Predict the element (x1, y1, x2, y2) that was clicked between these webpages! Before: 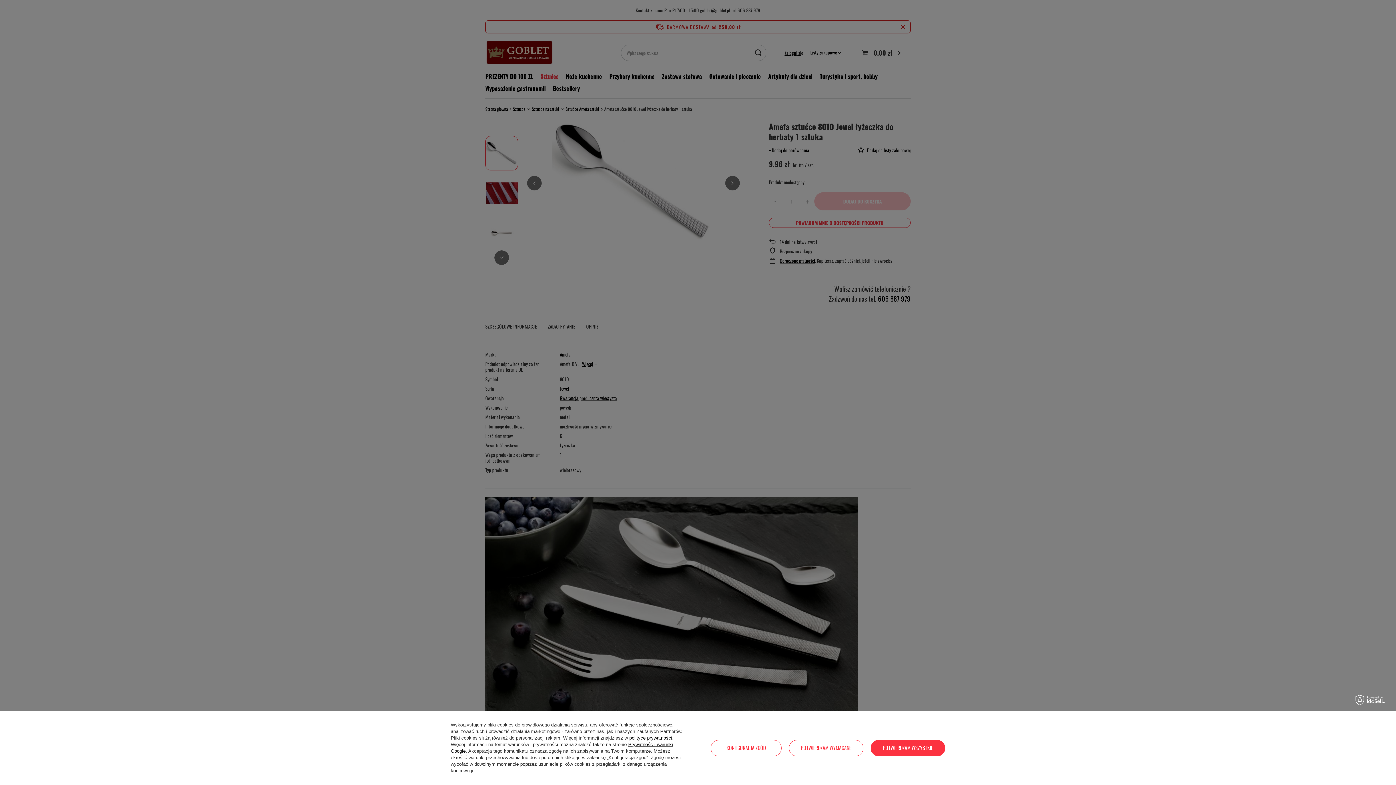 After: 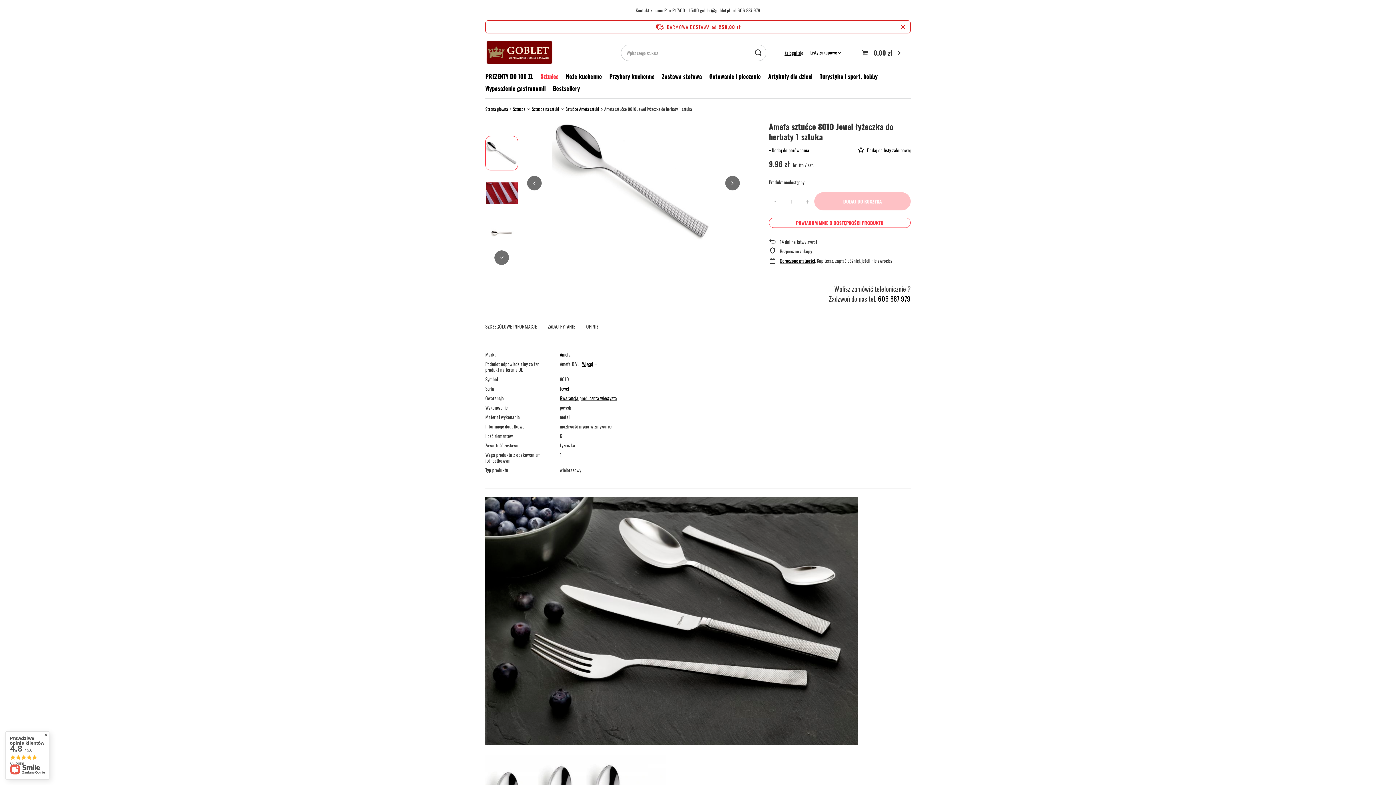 Action: bbox: (871, 740, 945, 756) label: POTWIERDZAM WSZYSTKIE